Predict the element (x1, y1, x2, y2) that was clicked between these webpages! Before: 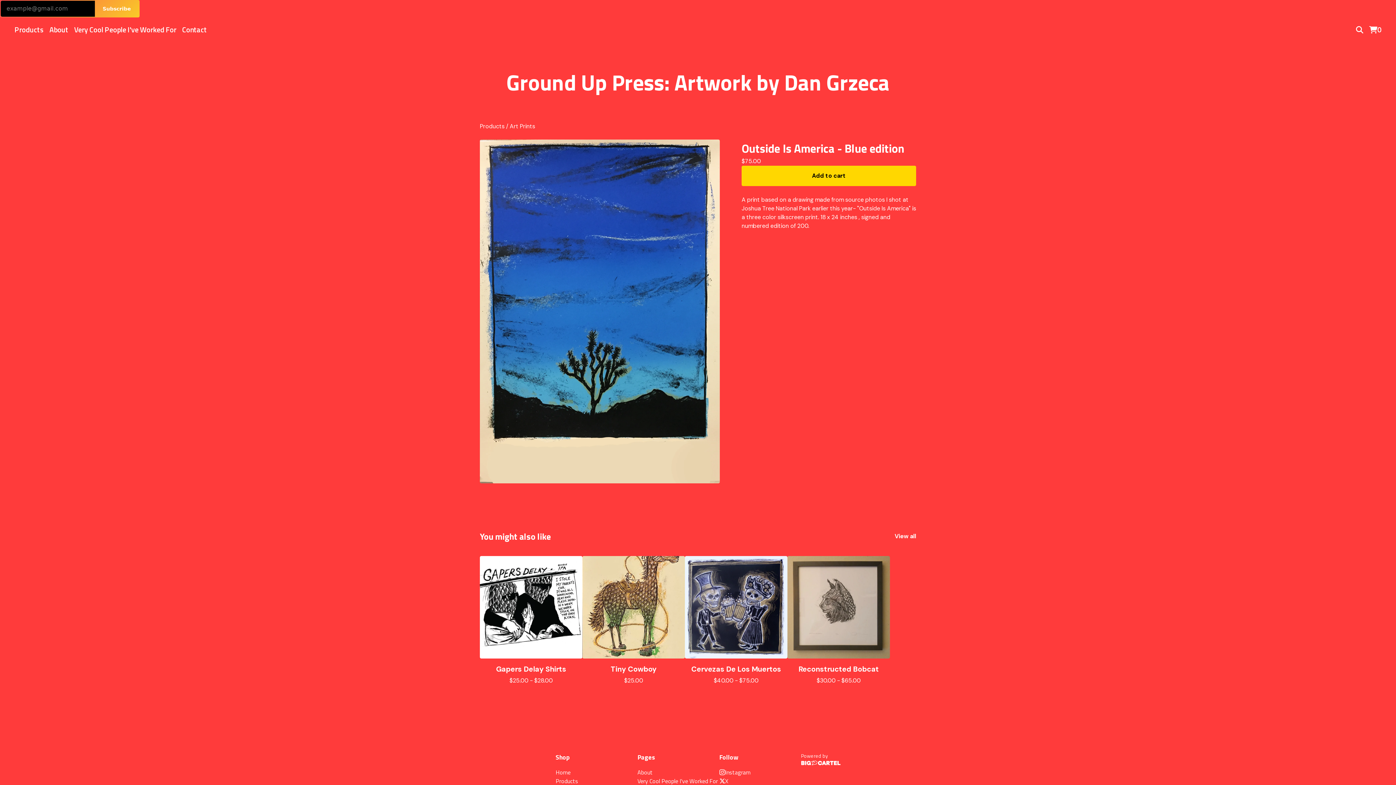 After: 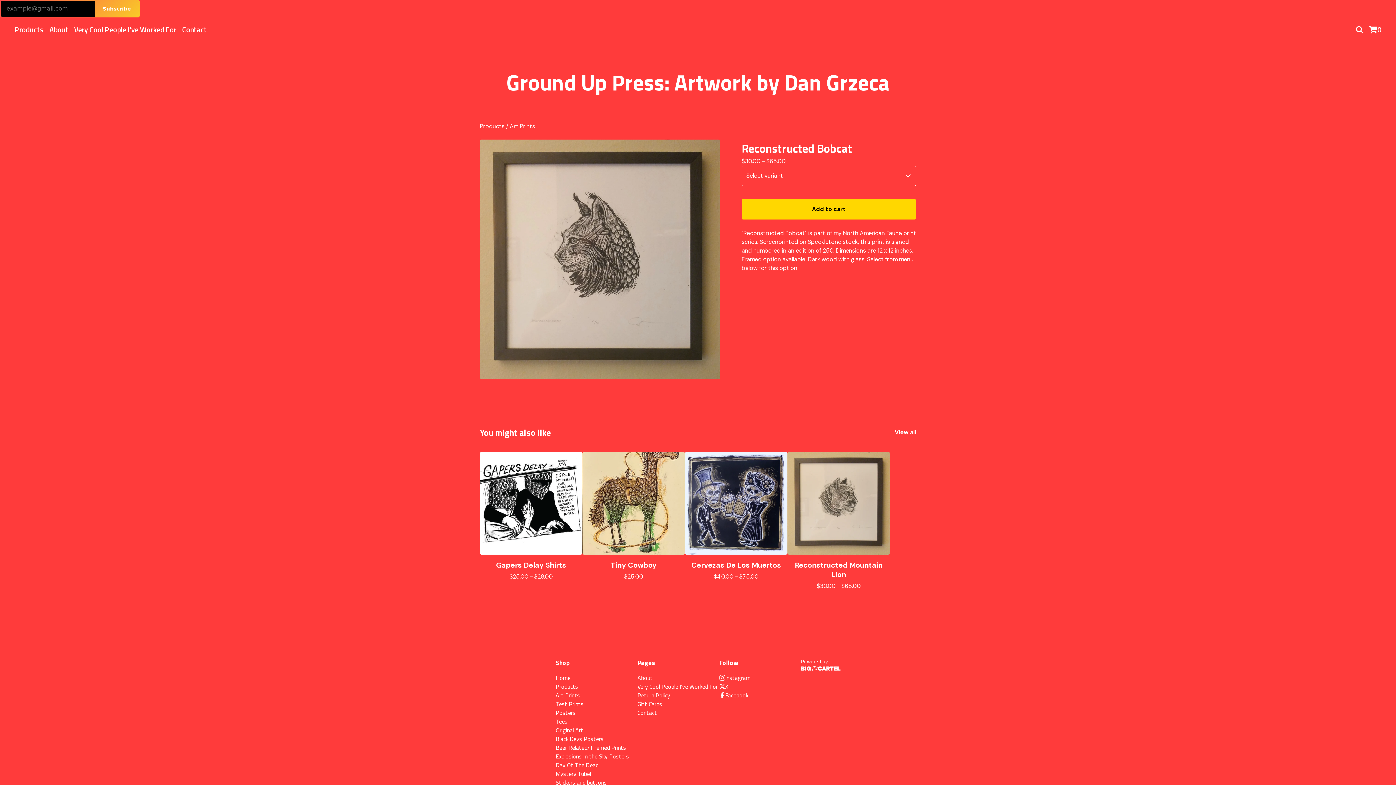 Action: bbox: (787, 556, 890, 684) label: Reconstructed Bobcat
$30.00 - $65.00